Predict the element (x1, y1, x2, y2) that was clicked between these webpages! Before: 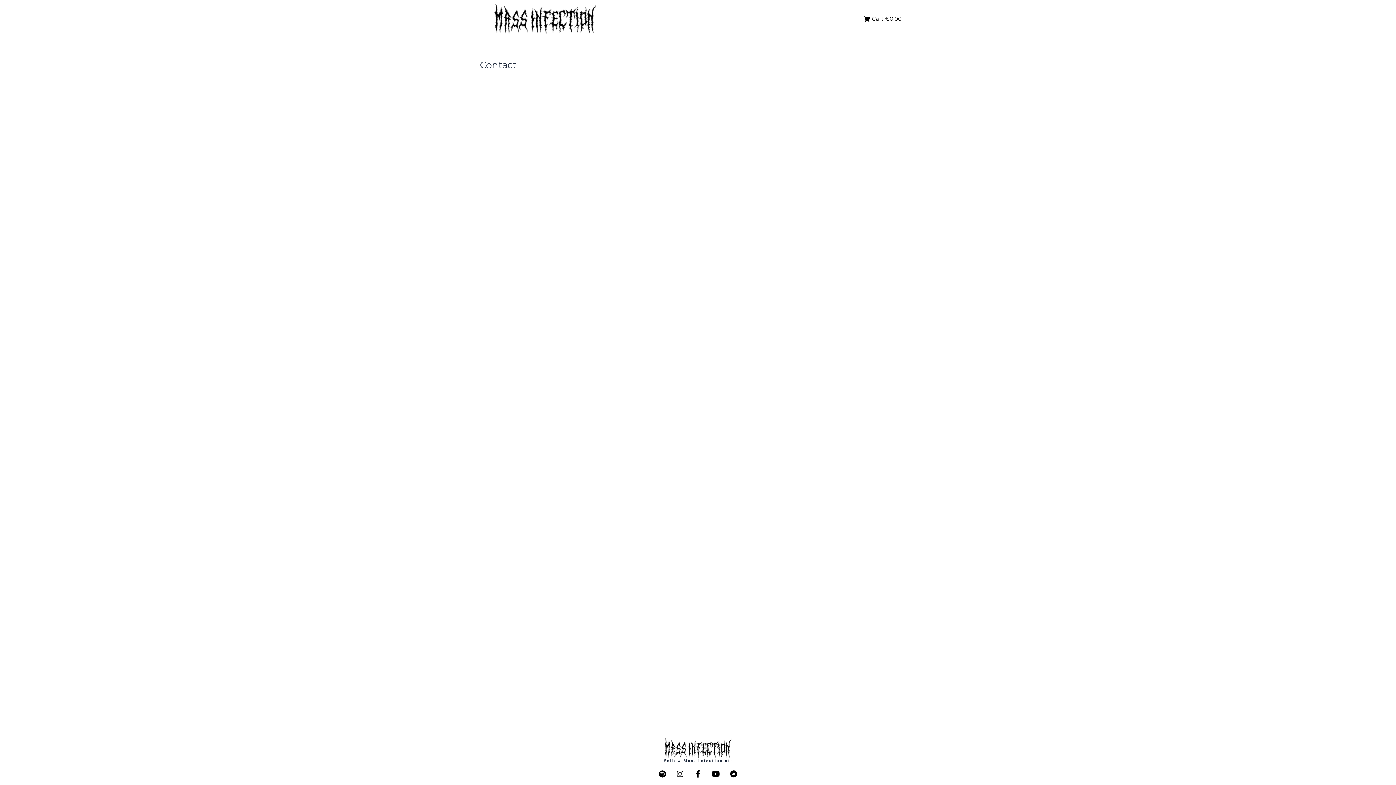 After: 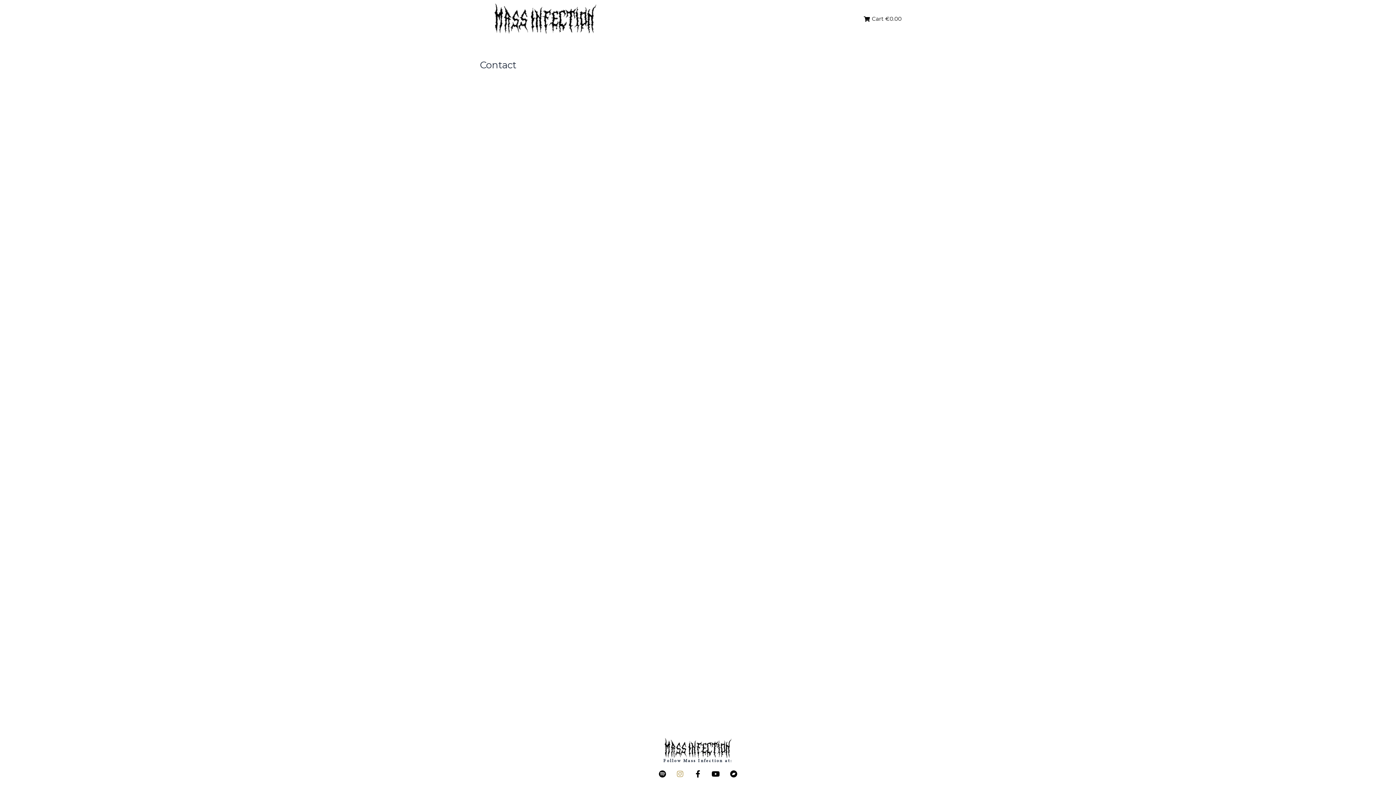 Action: bbox: (673, 767, 687, 781) label: Instagram